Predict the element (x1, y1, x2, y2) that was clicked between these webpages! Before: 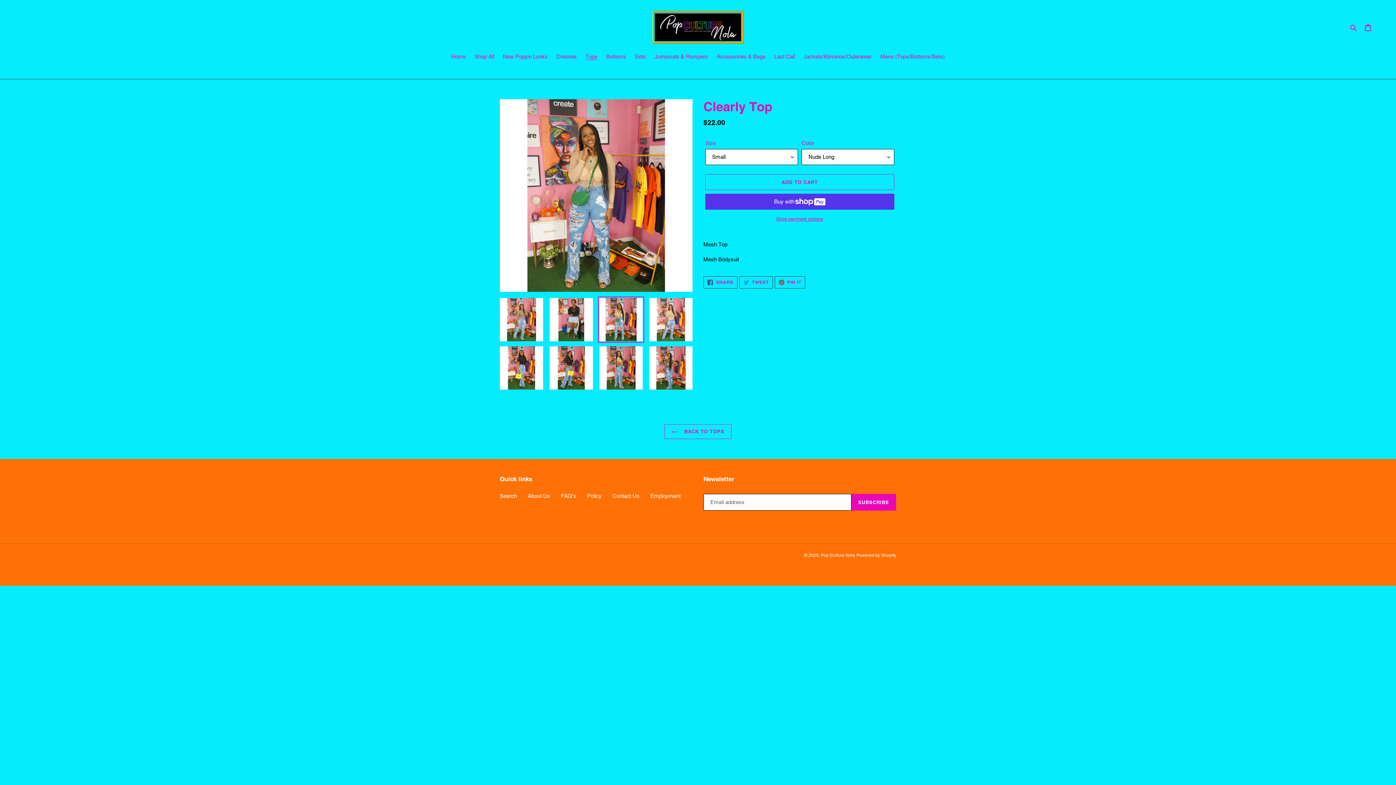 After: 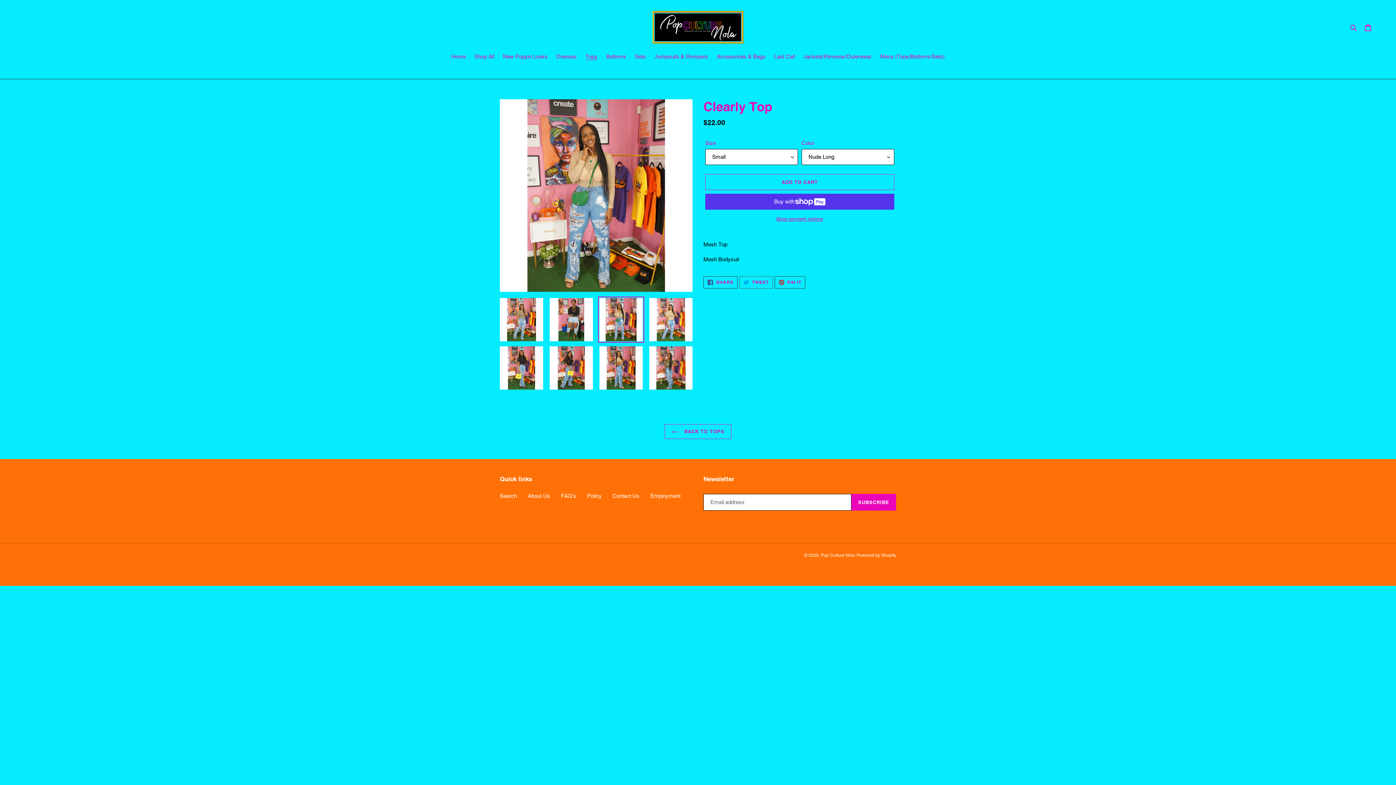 Action: label:  TWEET
TWEET ON TWITTER bbox: (739, 276, 772, 288)